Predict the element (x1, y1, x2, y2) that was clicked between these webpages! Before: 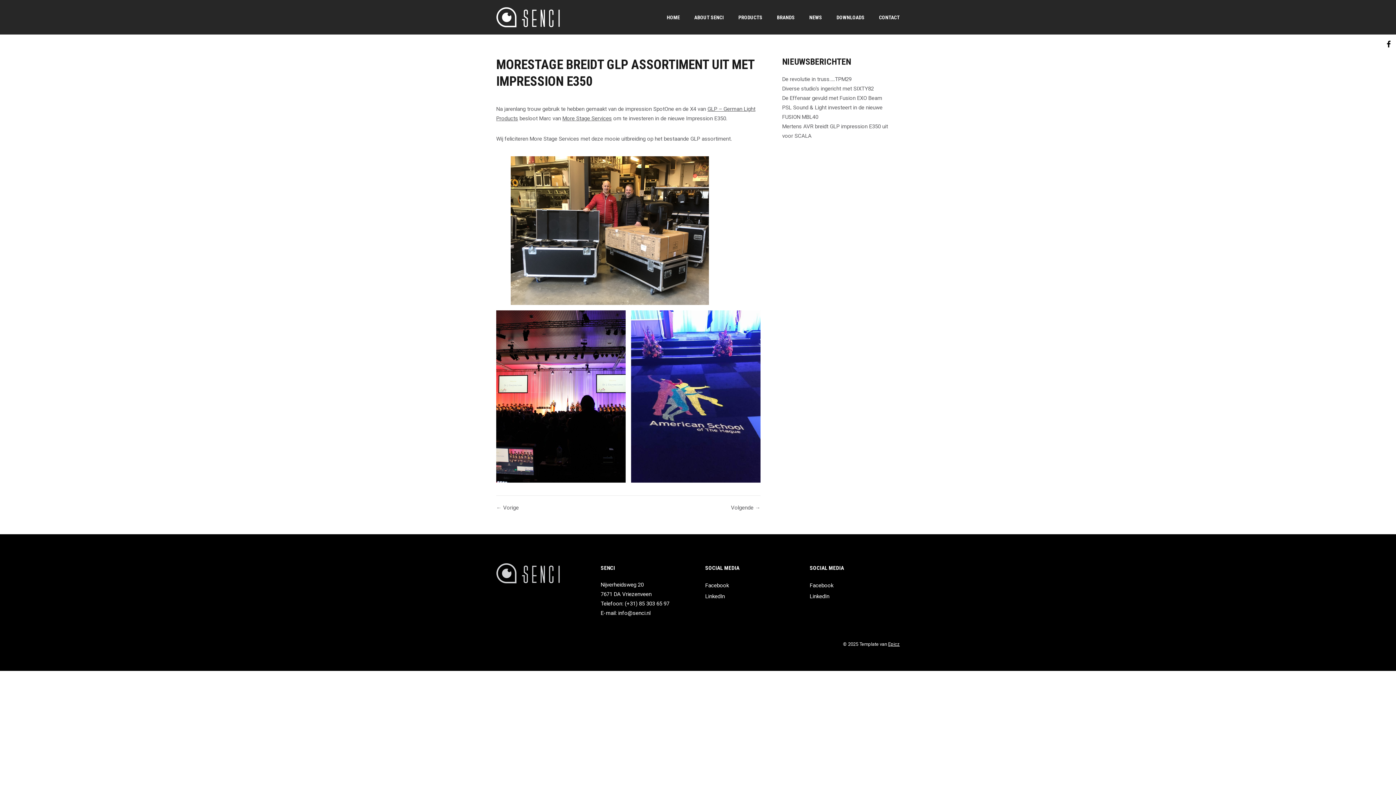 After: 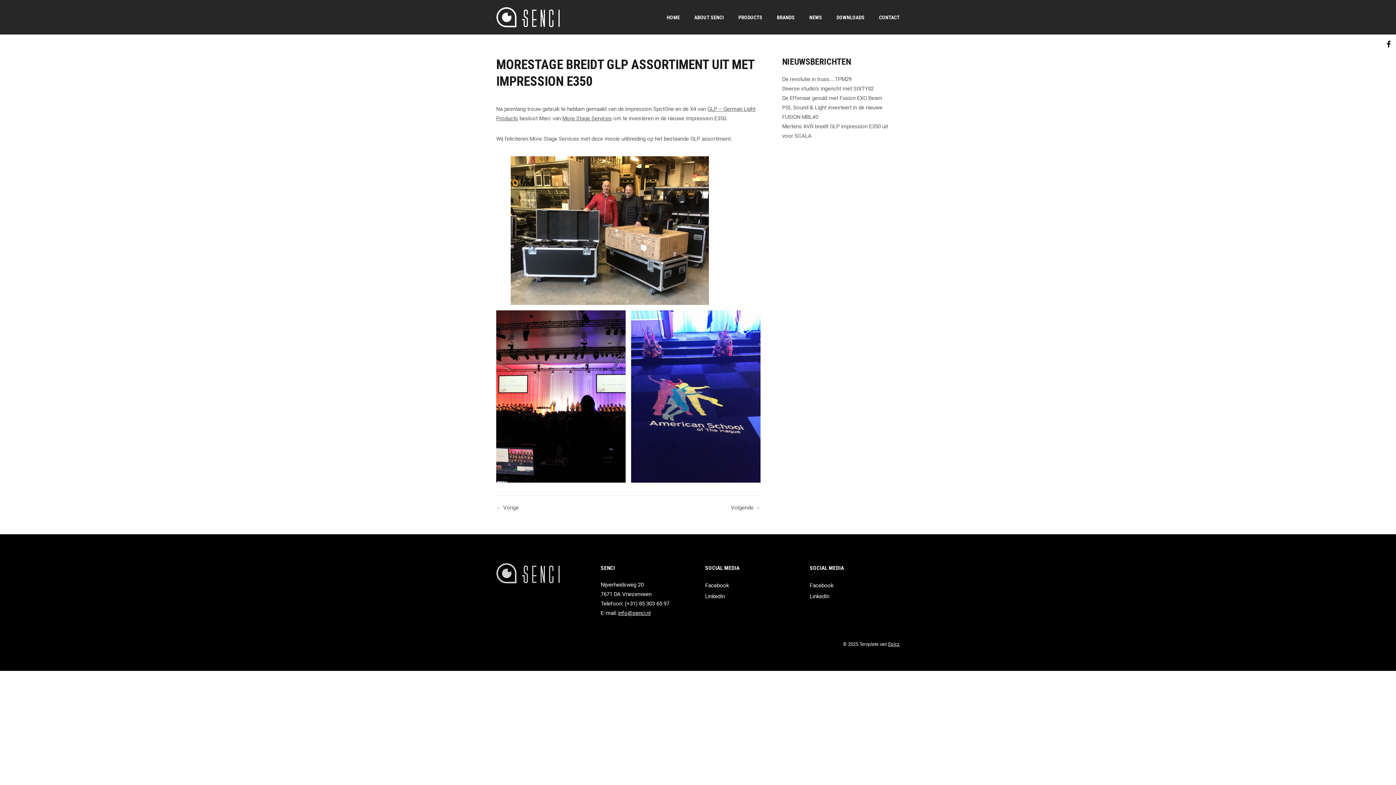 Action: label: info@senci.nl bbox: (618, 610, 650, 616)